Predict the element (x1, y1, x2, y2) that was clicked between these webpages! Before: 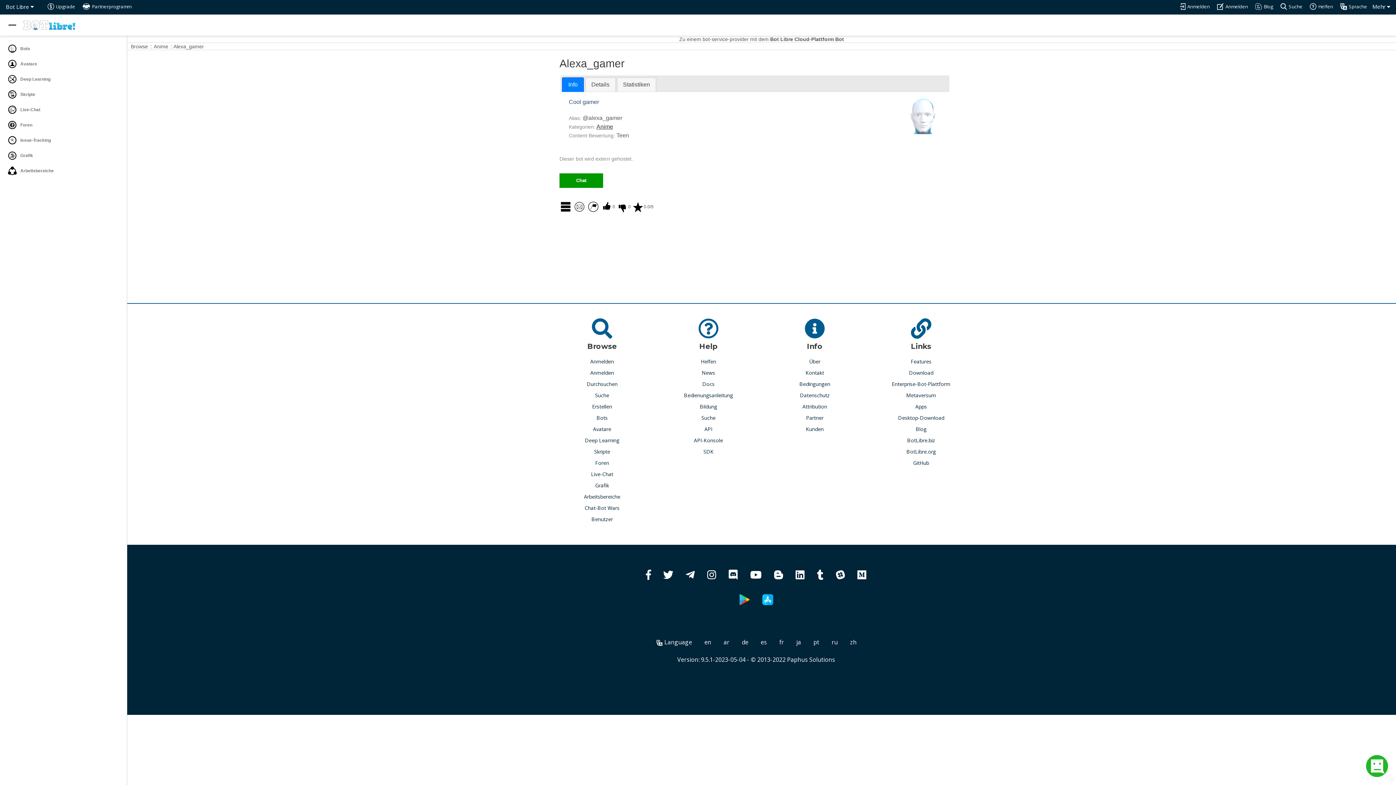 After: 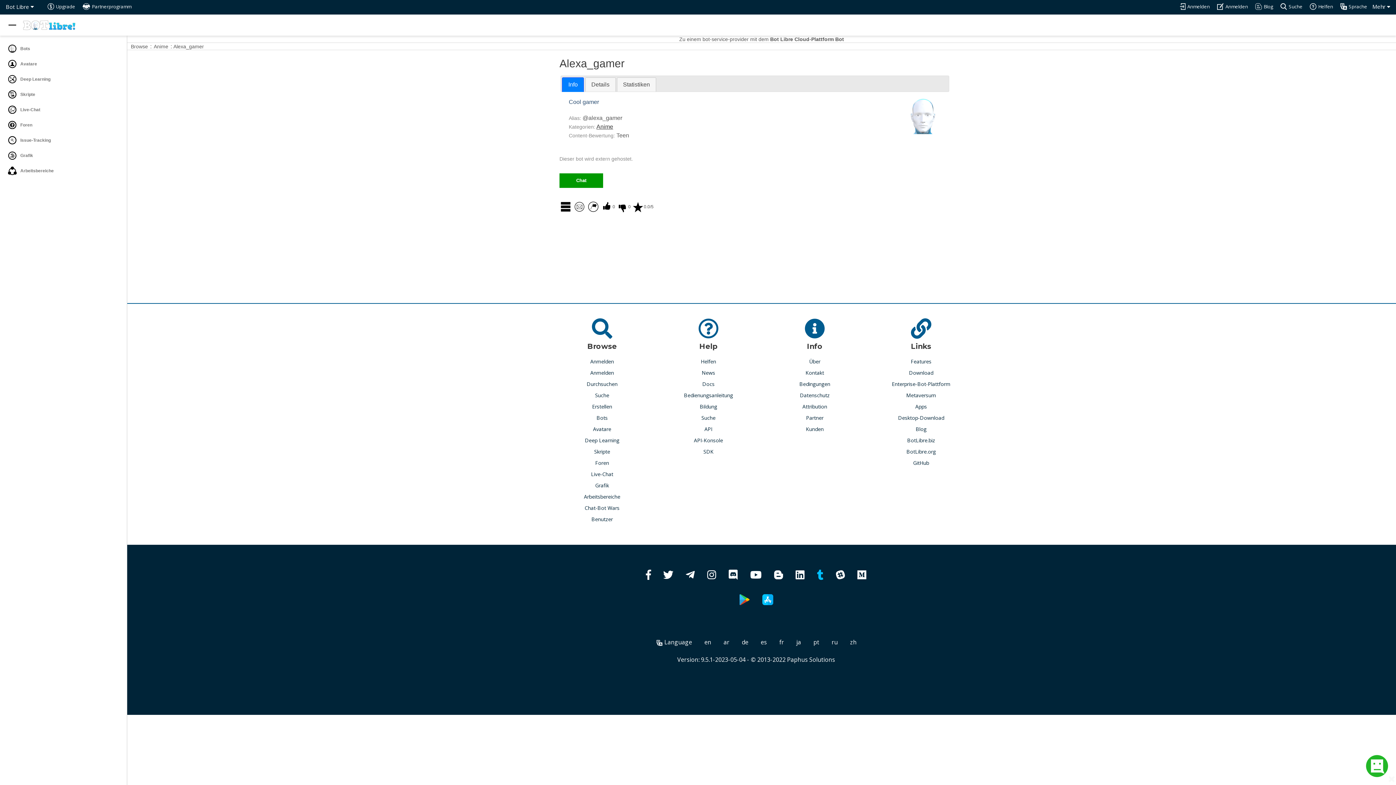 Action: bbox: (817, 573, 823, 580)